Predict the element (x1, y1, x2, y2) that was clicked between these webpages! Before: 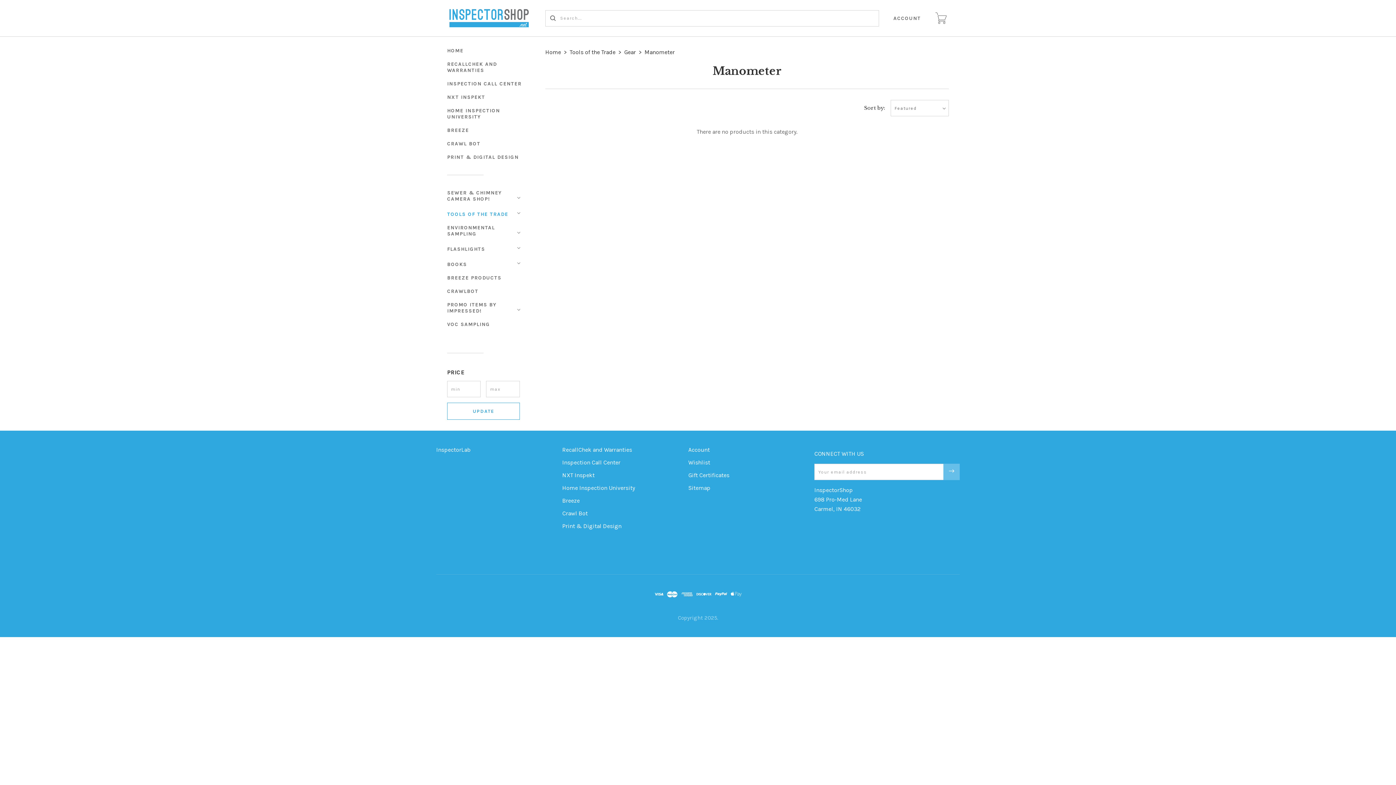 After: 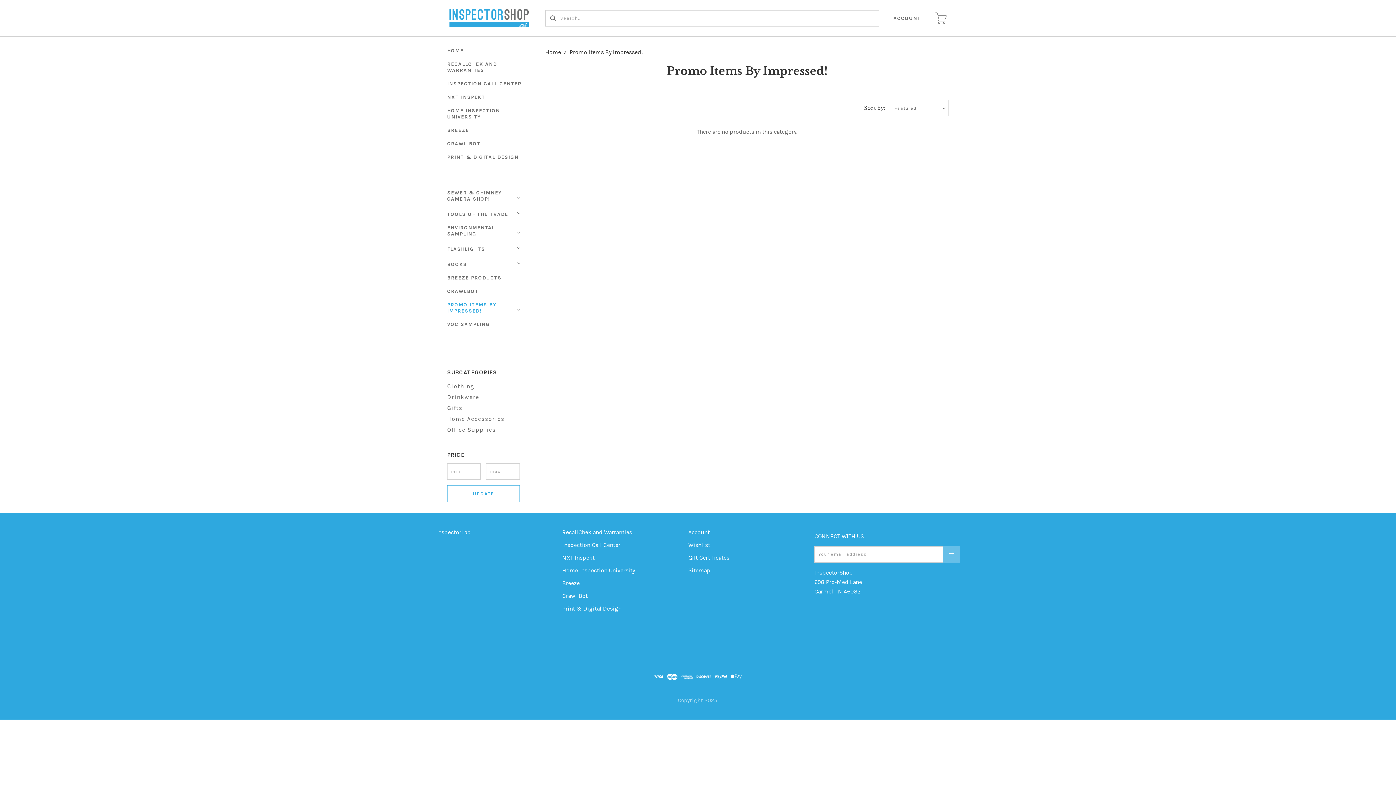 Action: label: PROMO ITEMS BY IMPRESSED! bbox: (447, 301, 514, 314)